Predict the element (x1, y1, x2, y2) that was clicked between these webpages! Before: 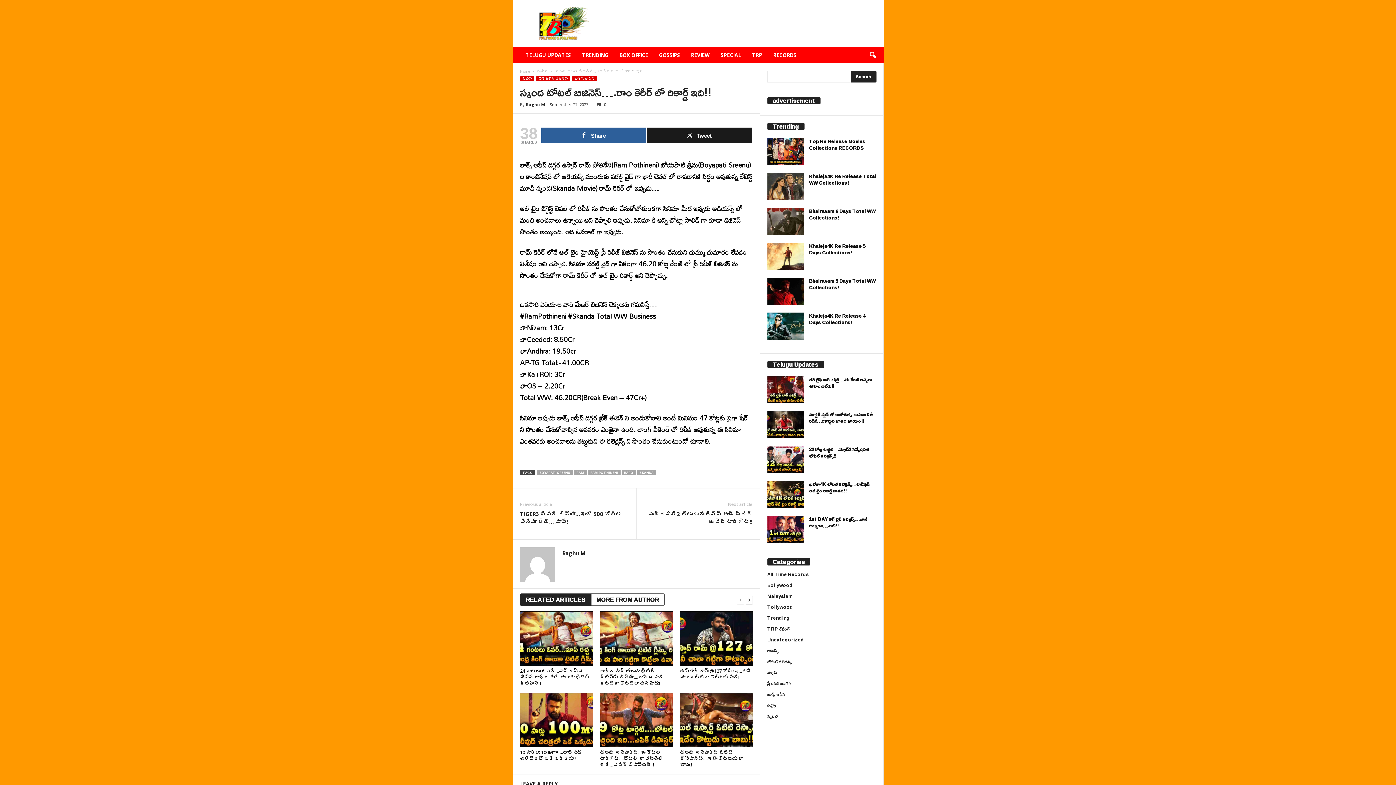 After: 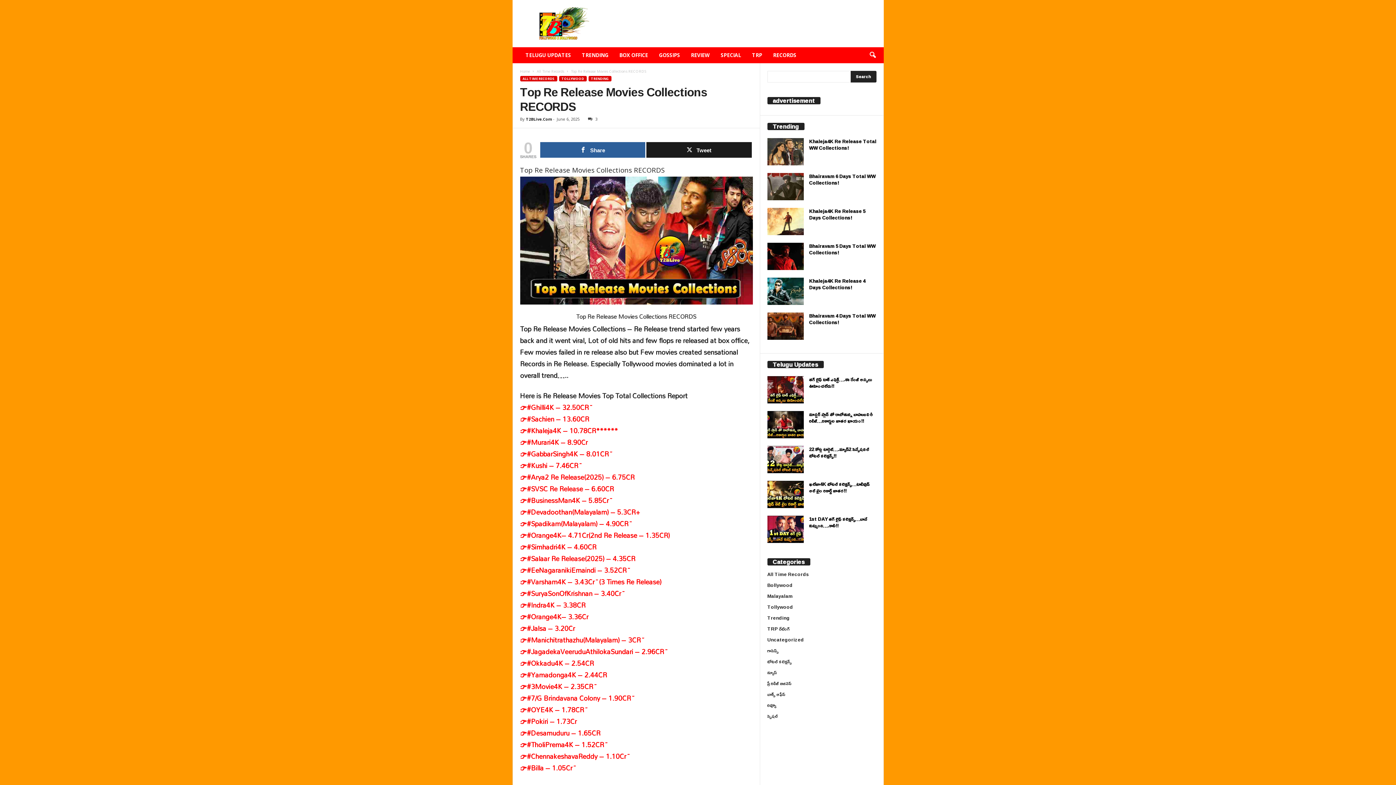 Action: bbox: (767, 138, 803, 165)